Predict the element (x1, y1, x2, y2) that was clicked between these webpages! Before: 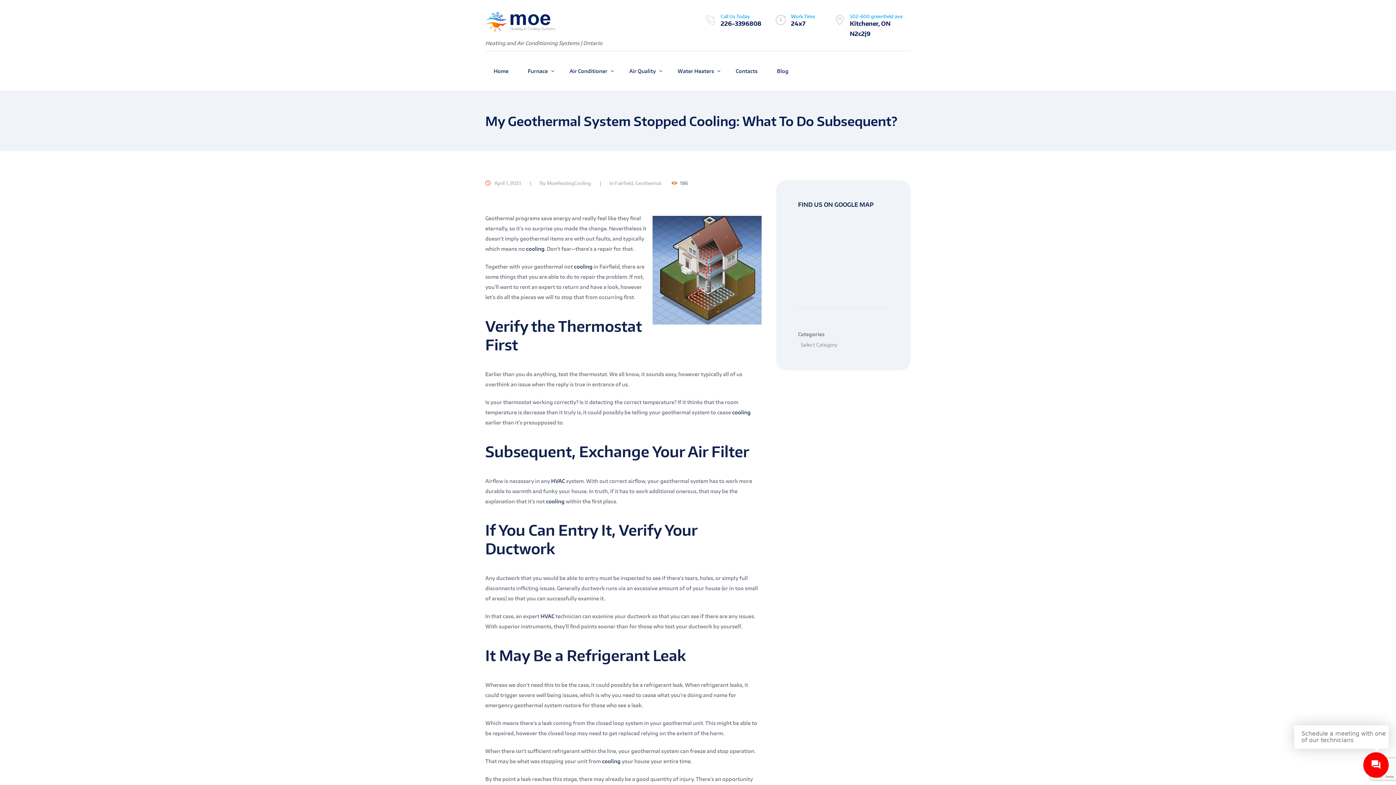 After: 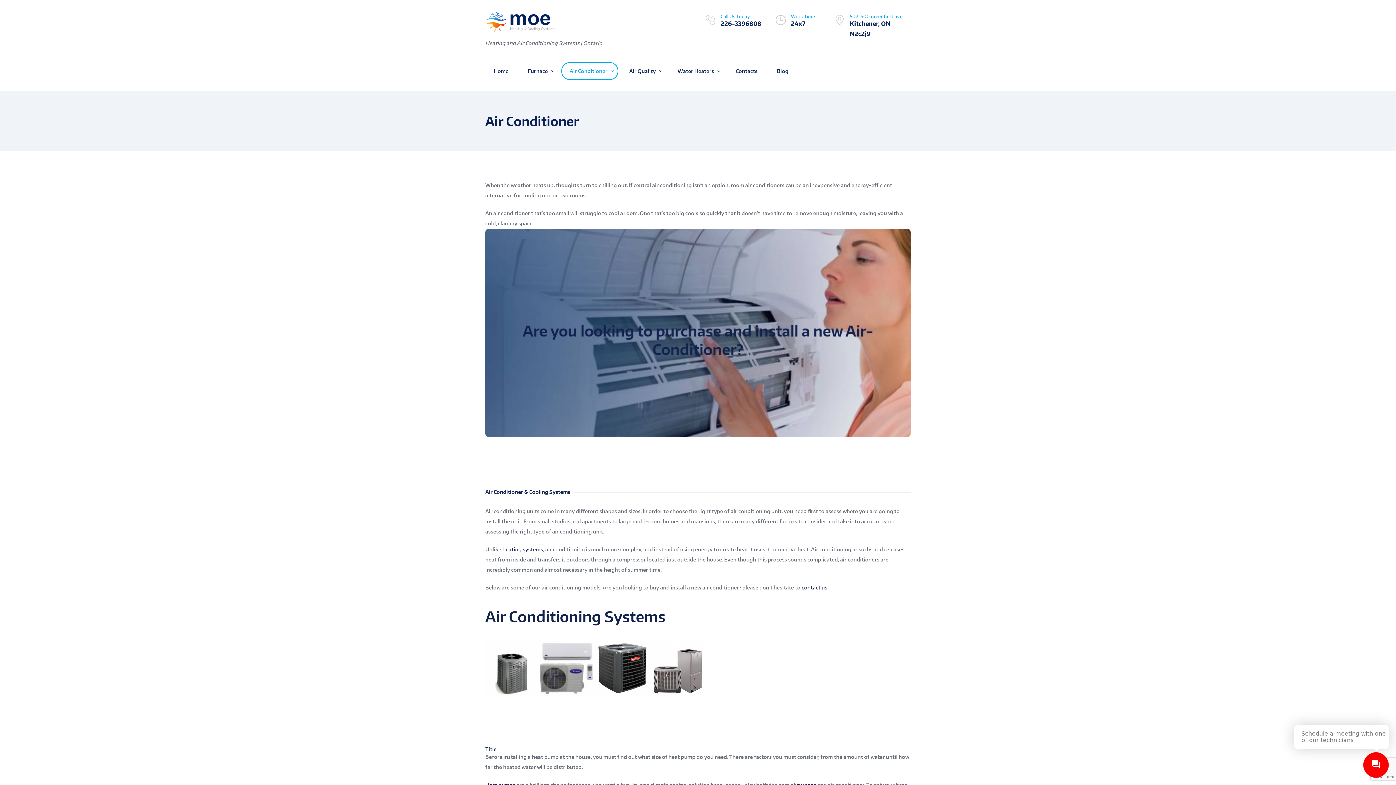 Action: label: cooling bbox: (602, 758, 620, 764)